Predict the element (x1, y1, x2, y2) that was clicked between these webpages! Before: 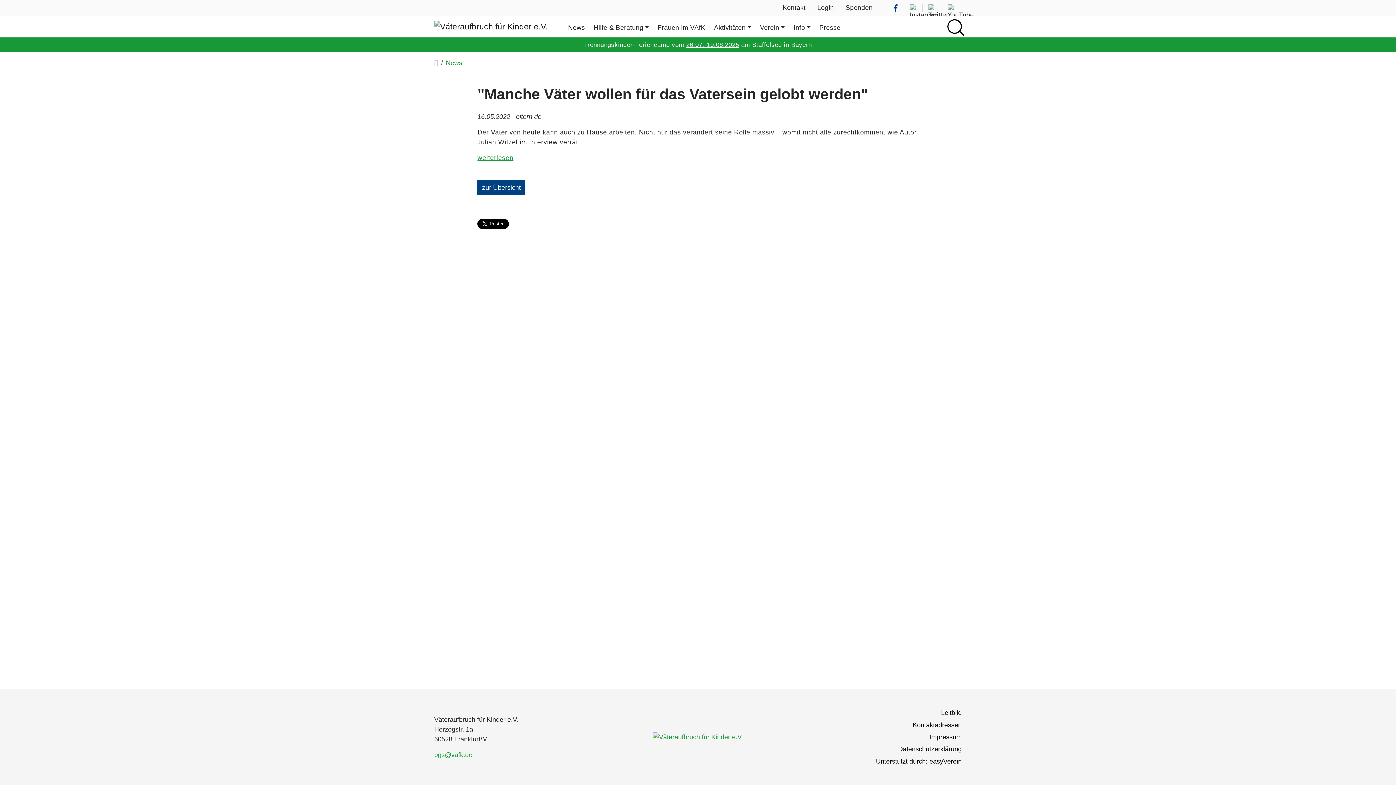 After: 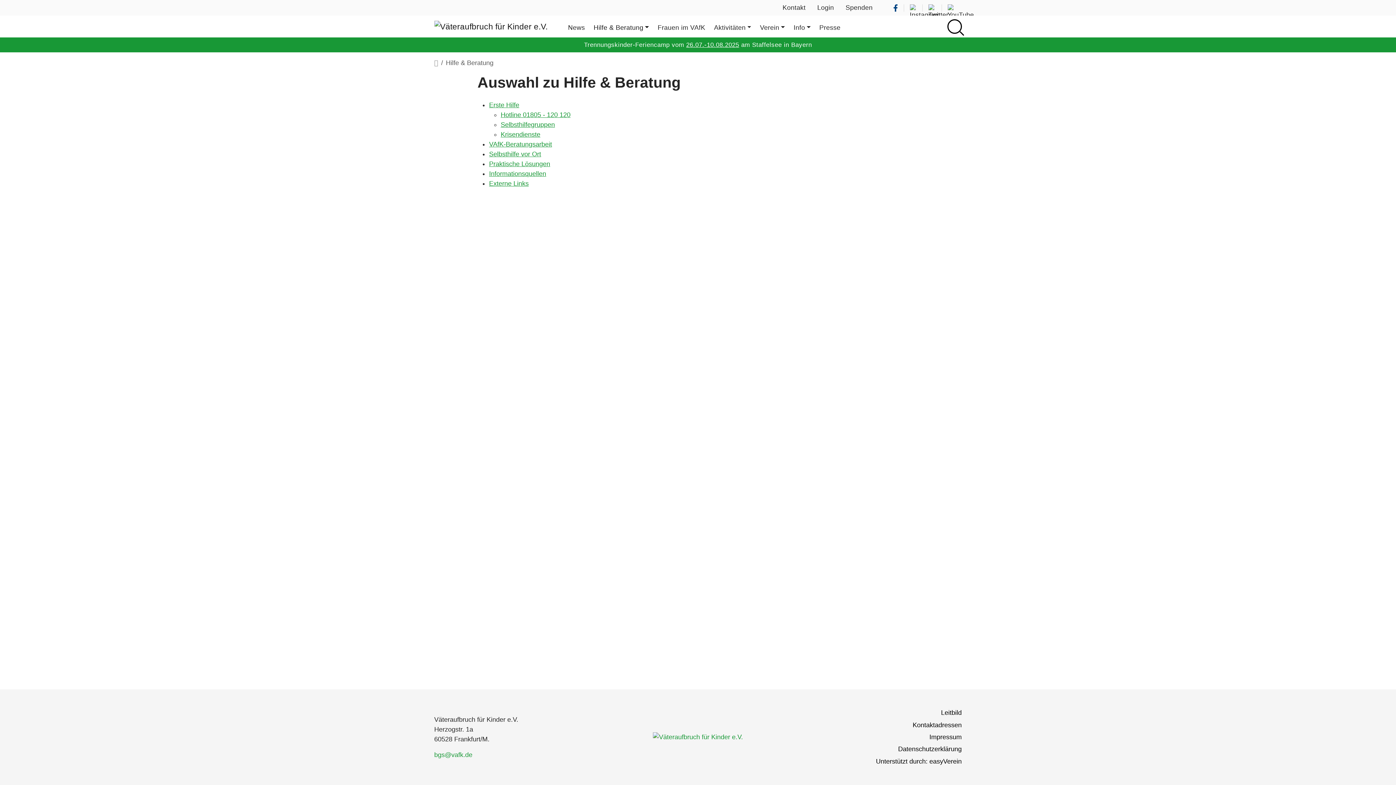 Action: label: Hilfe & Beratung bbox: (590, 20, 654, 32)